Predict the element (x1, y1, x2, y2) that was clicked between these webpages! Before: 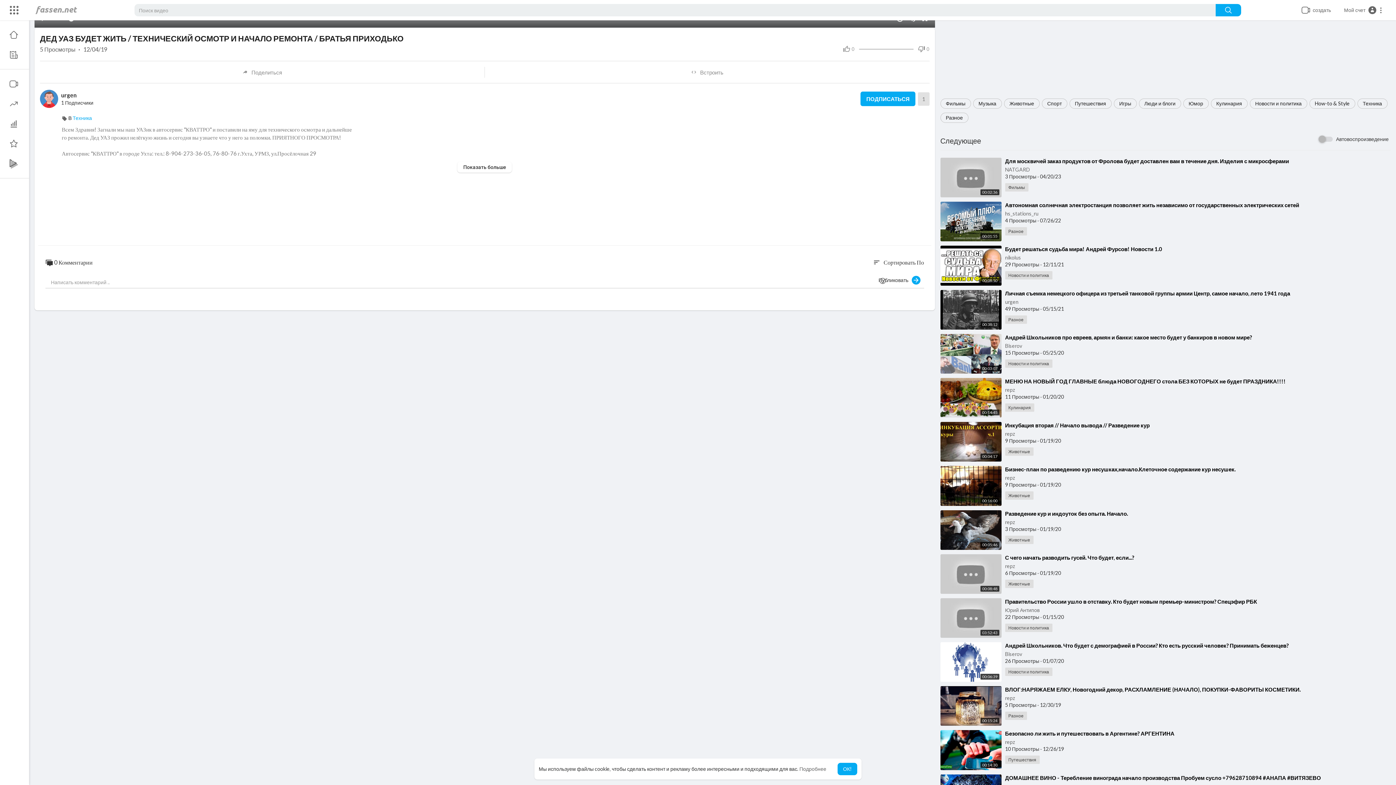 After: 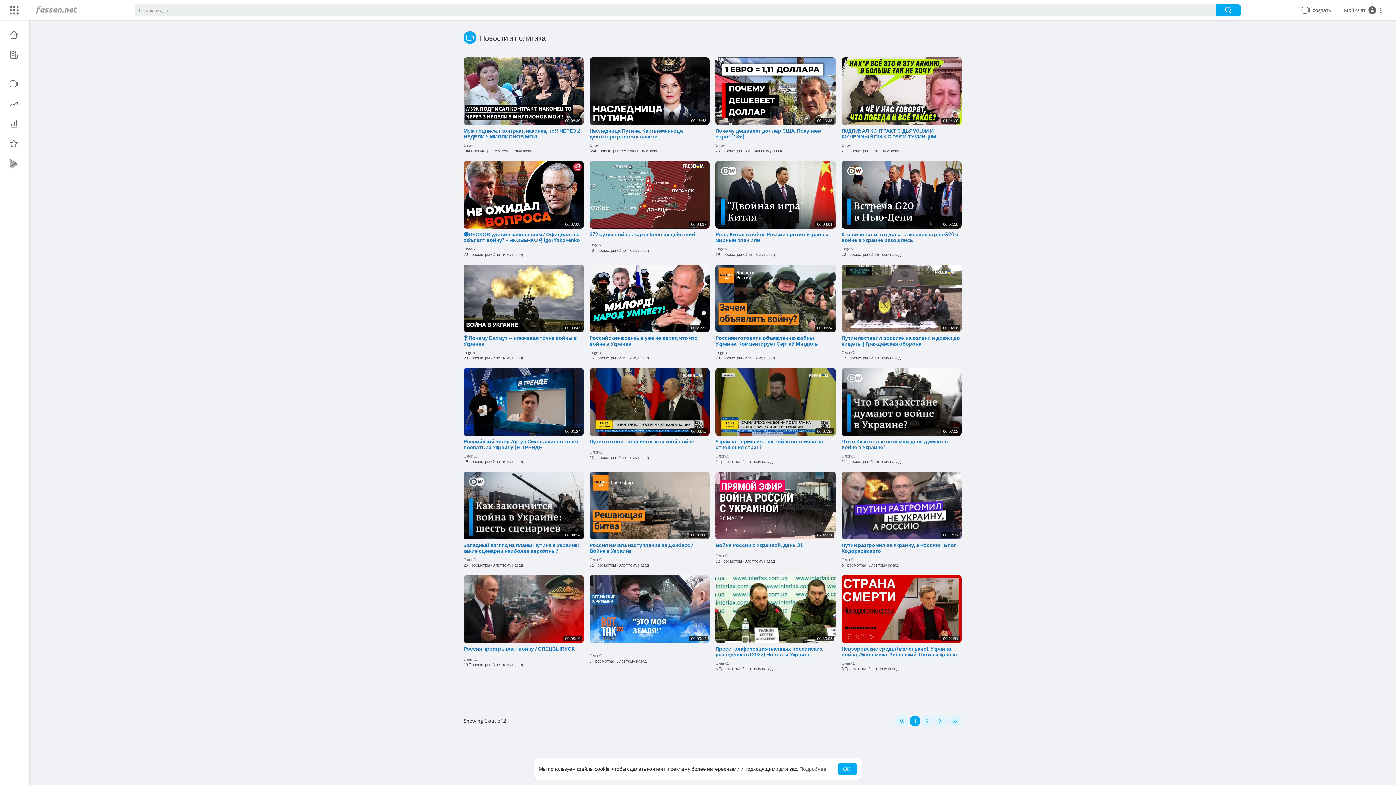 Action: bbox: (1005, 359, 1052, 367) label: Новости и политика